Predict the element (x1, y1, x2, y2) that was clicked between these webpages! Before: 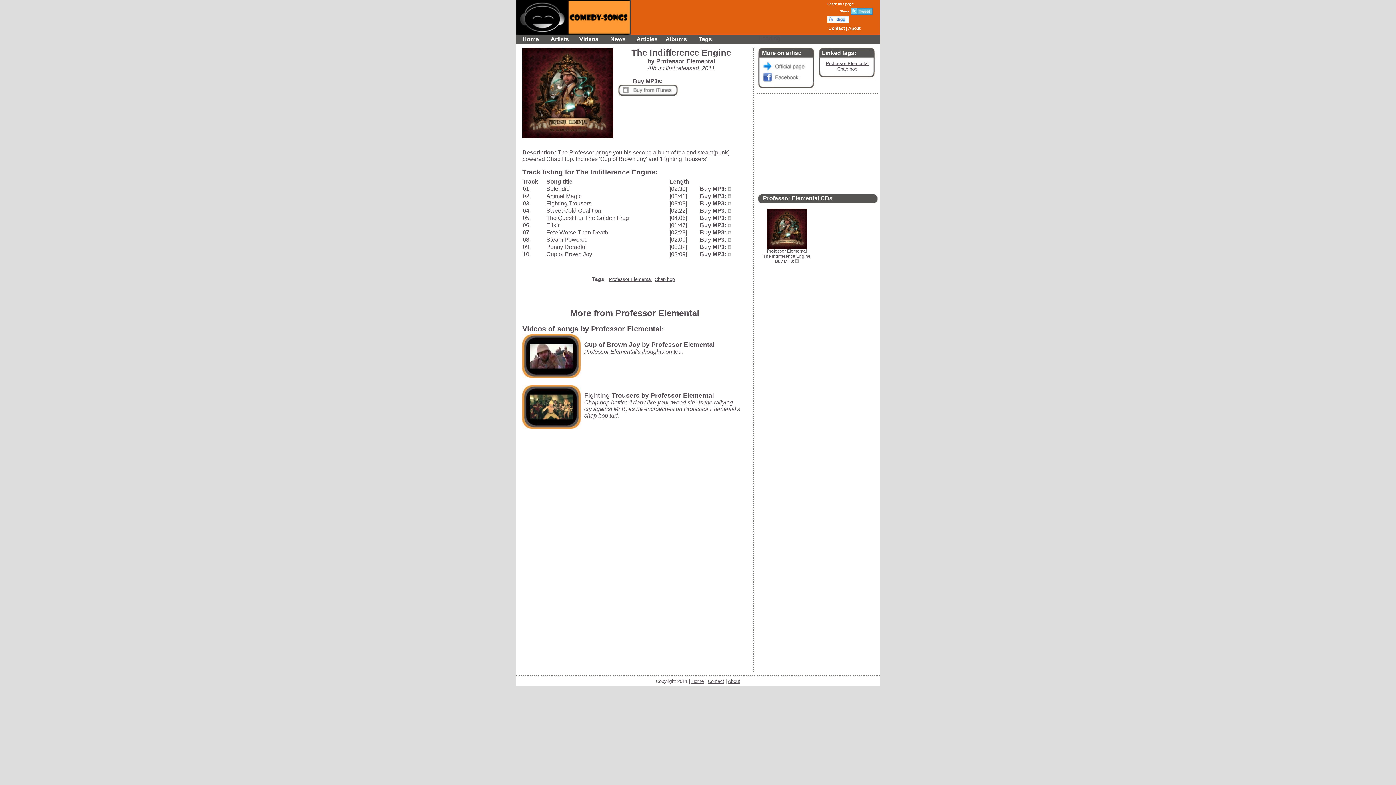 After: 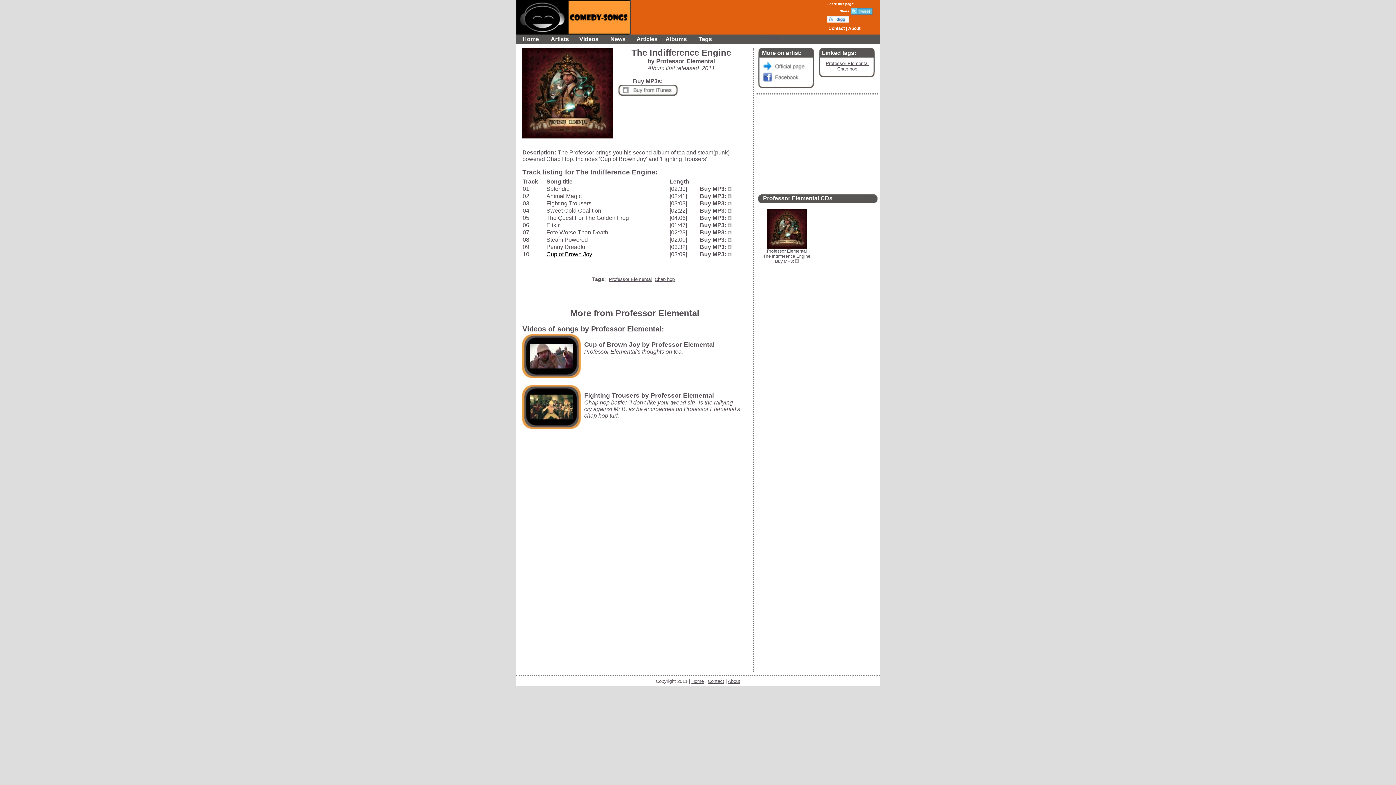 Action: label: Cup of Brown Joy bbox: (546, 251, 592, 257)